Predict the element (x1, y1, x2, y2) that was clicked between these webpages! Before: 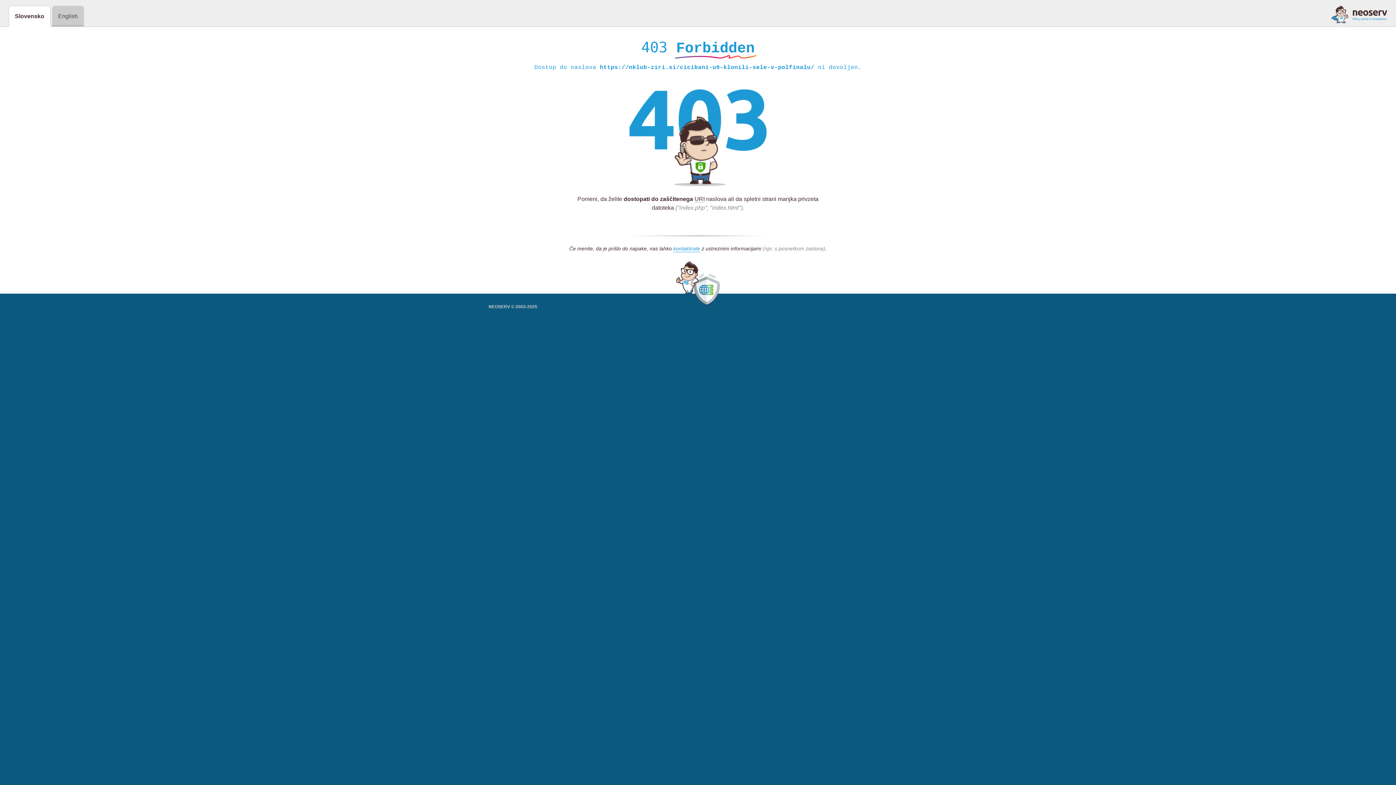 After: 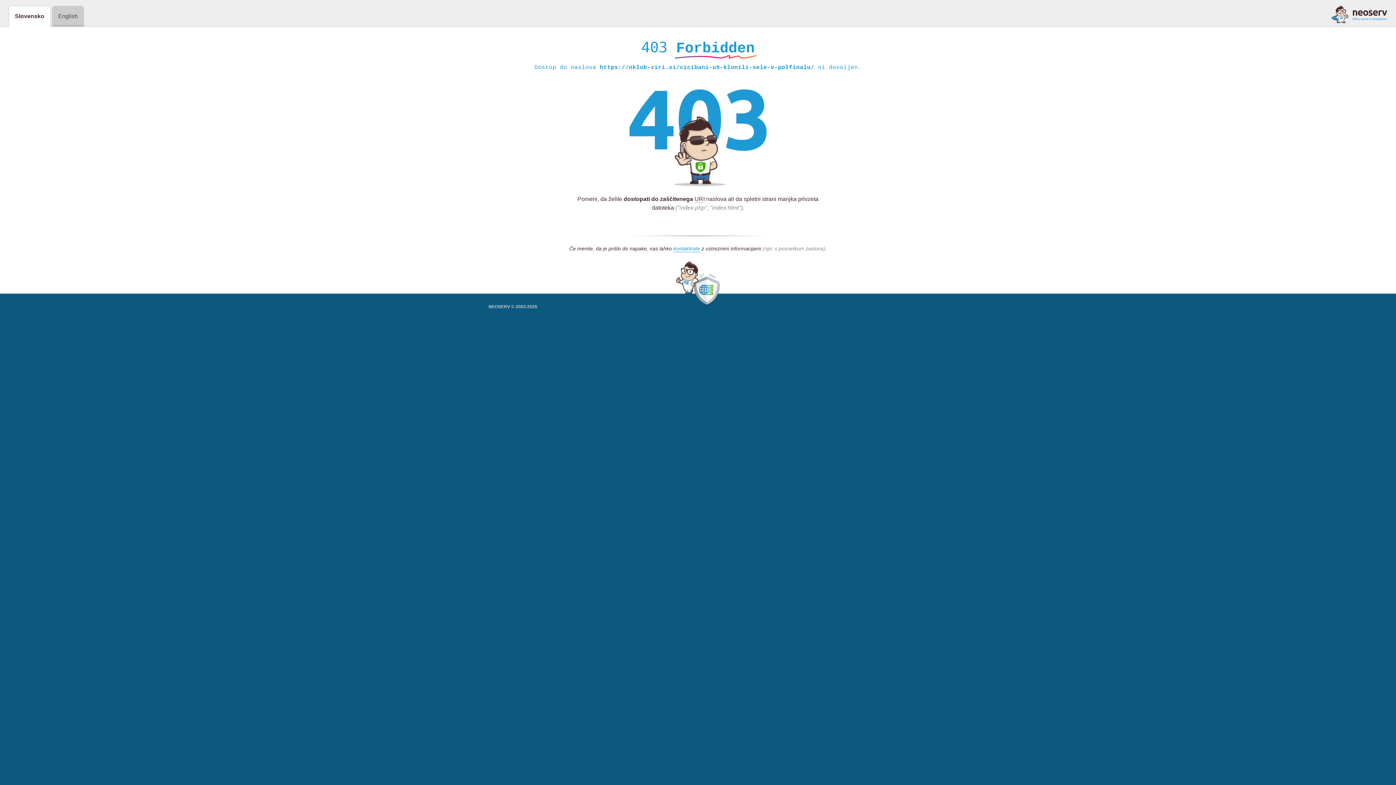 Action: bbox: (1331, 5, 1387, 23)